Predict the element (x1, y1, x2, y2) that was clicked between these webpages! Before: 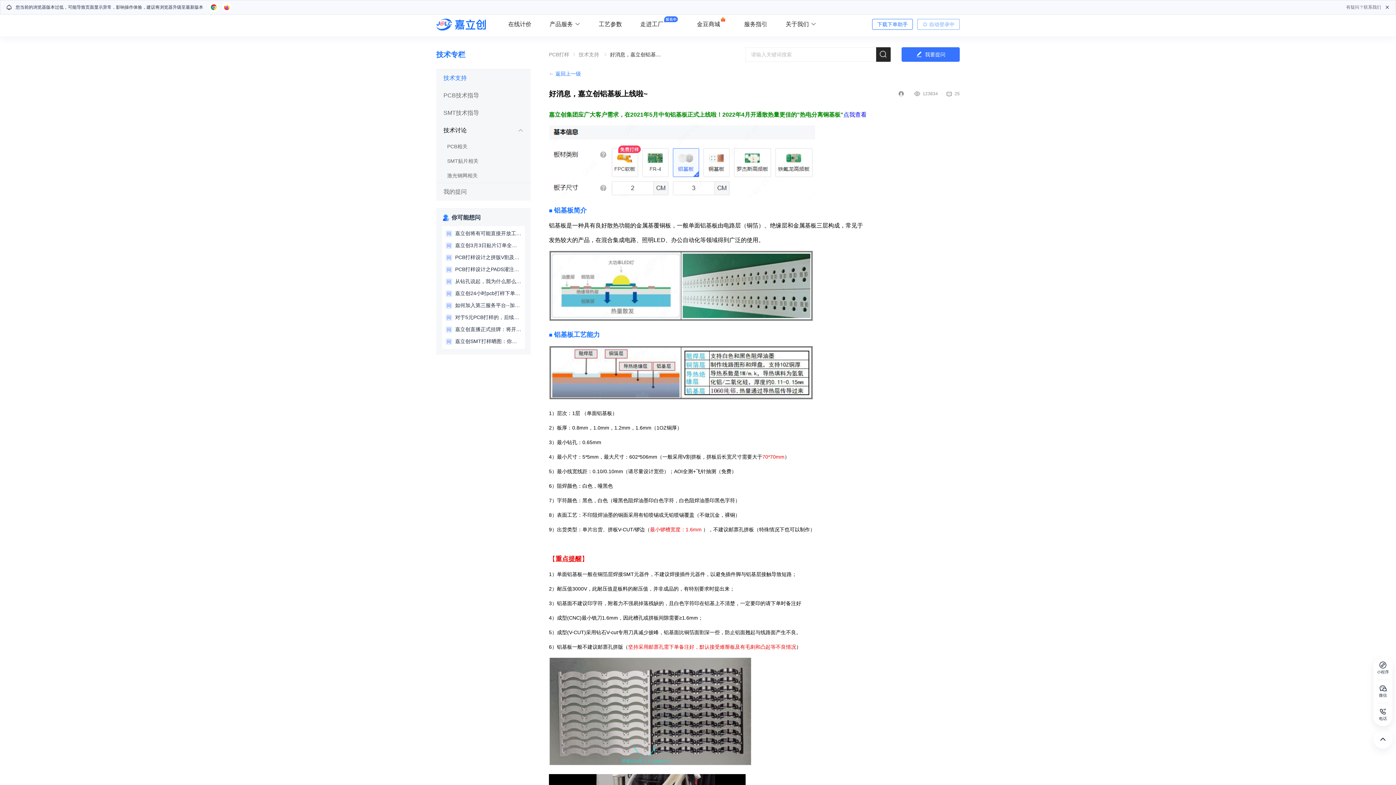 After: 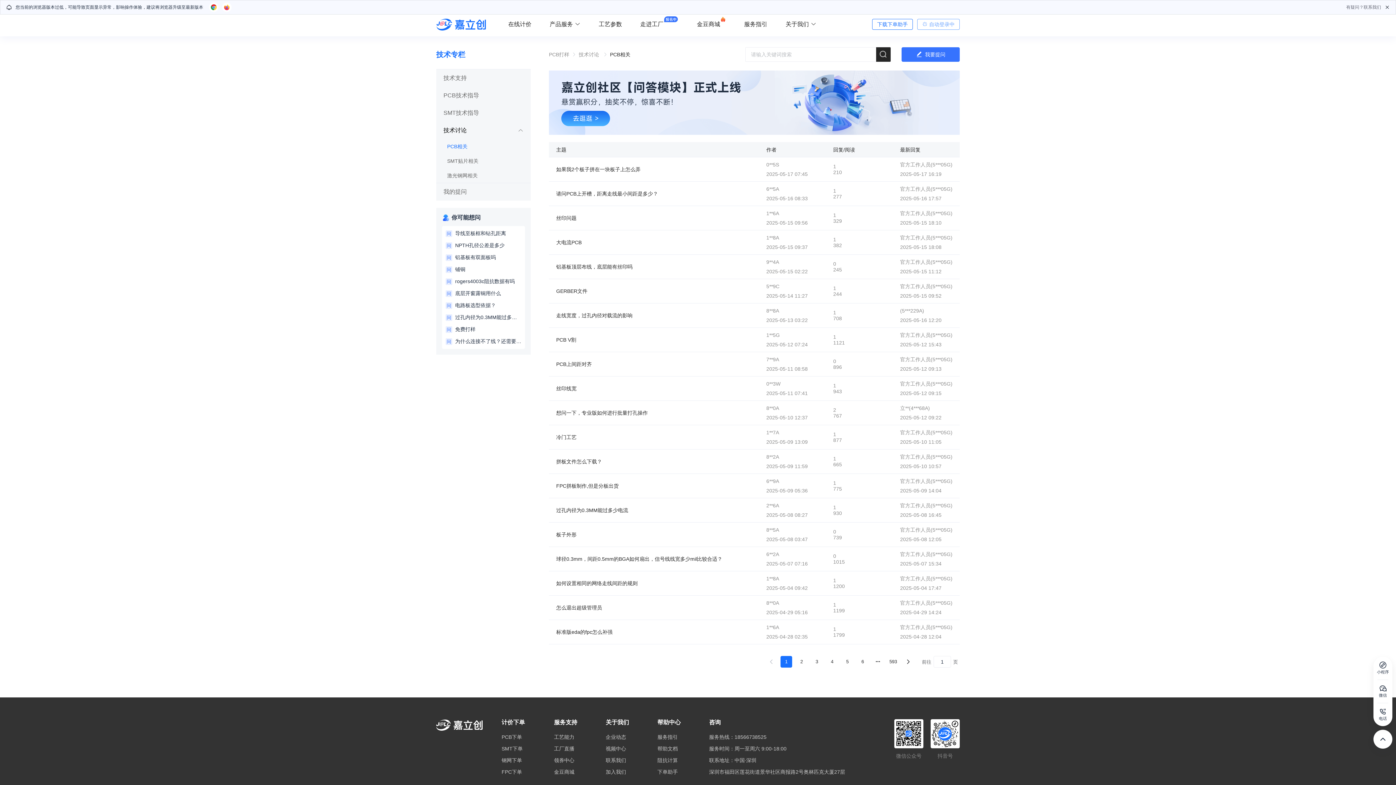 Action: bbox: (447, 139, 530, 153) label: PCB相关